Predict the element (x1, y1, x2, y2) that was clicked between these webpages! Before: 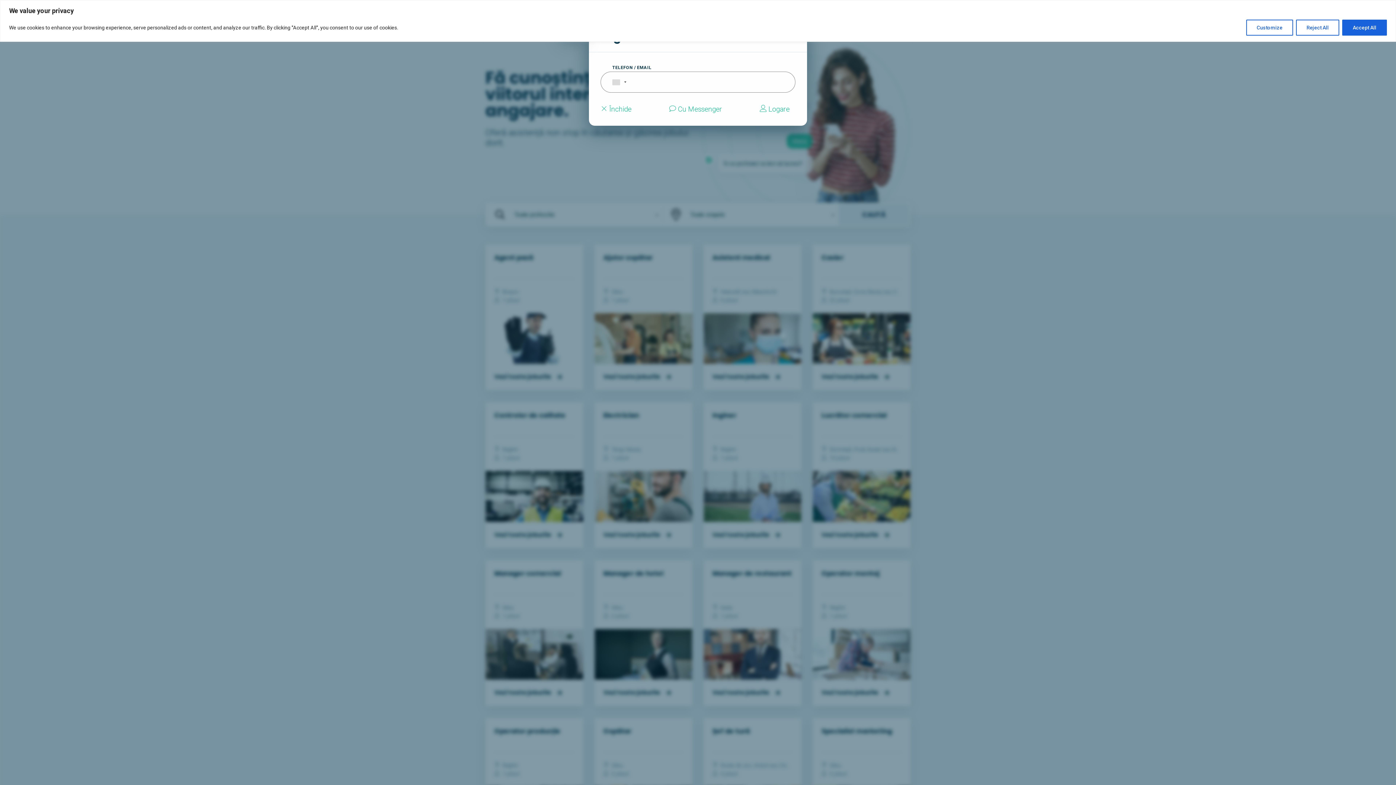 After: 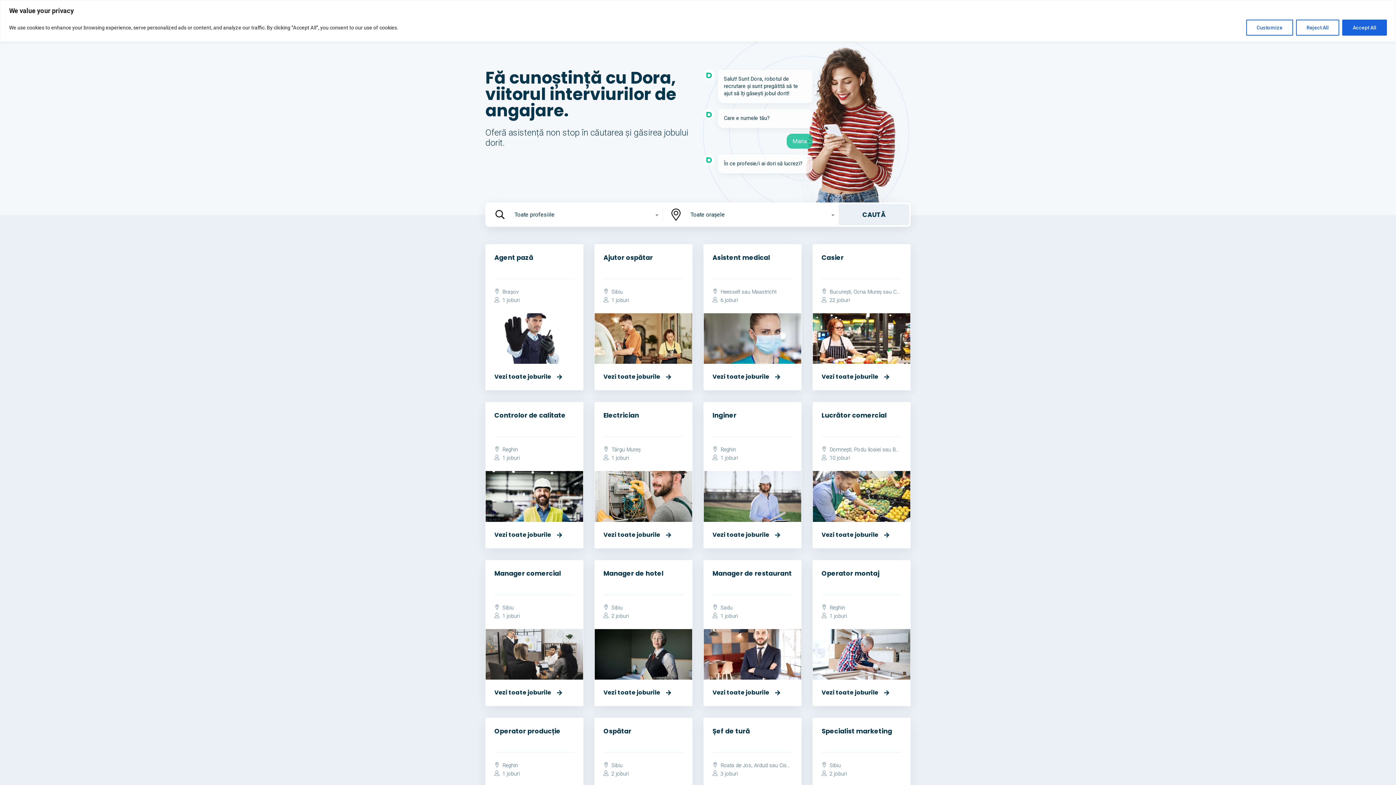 Action: label: Close modal bbox: (600, 104, 631, 113)